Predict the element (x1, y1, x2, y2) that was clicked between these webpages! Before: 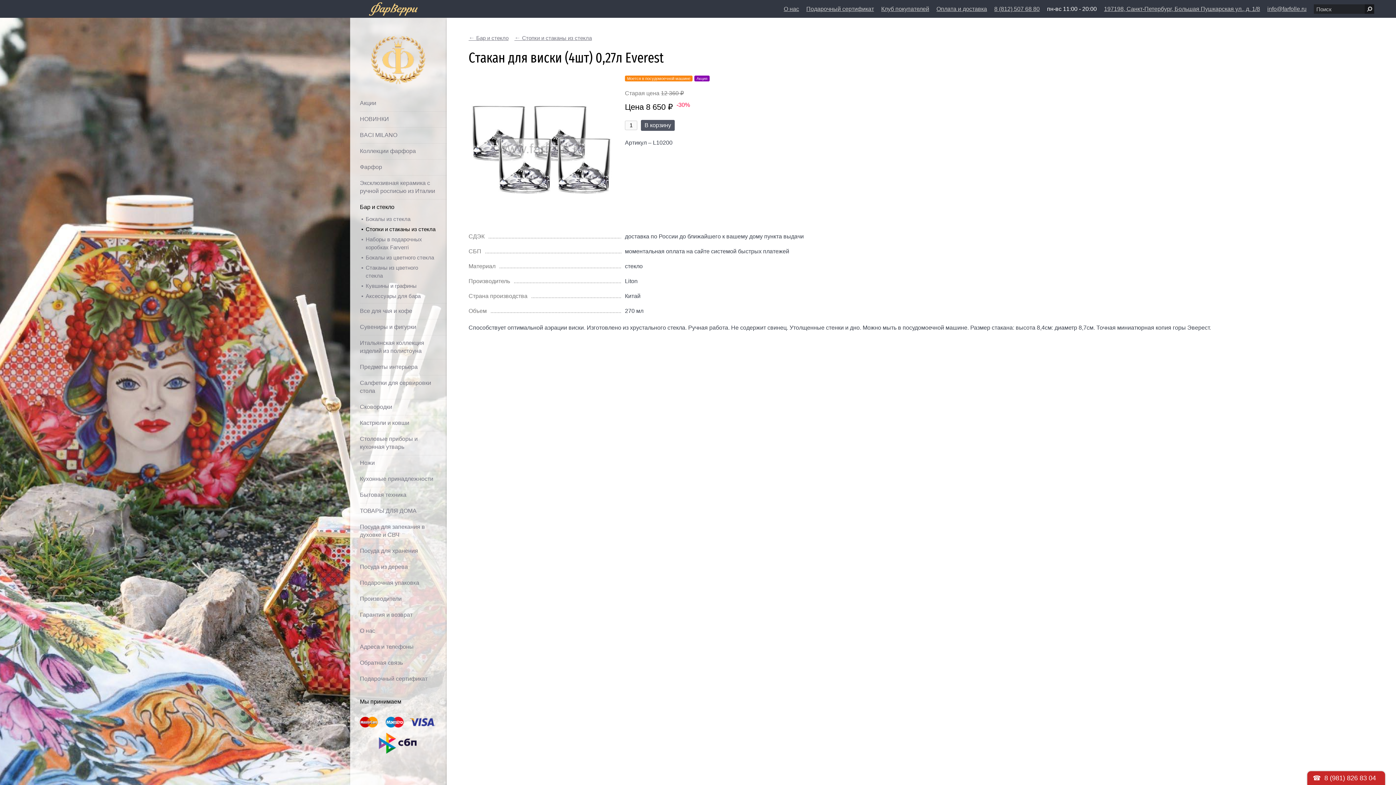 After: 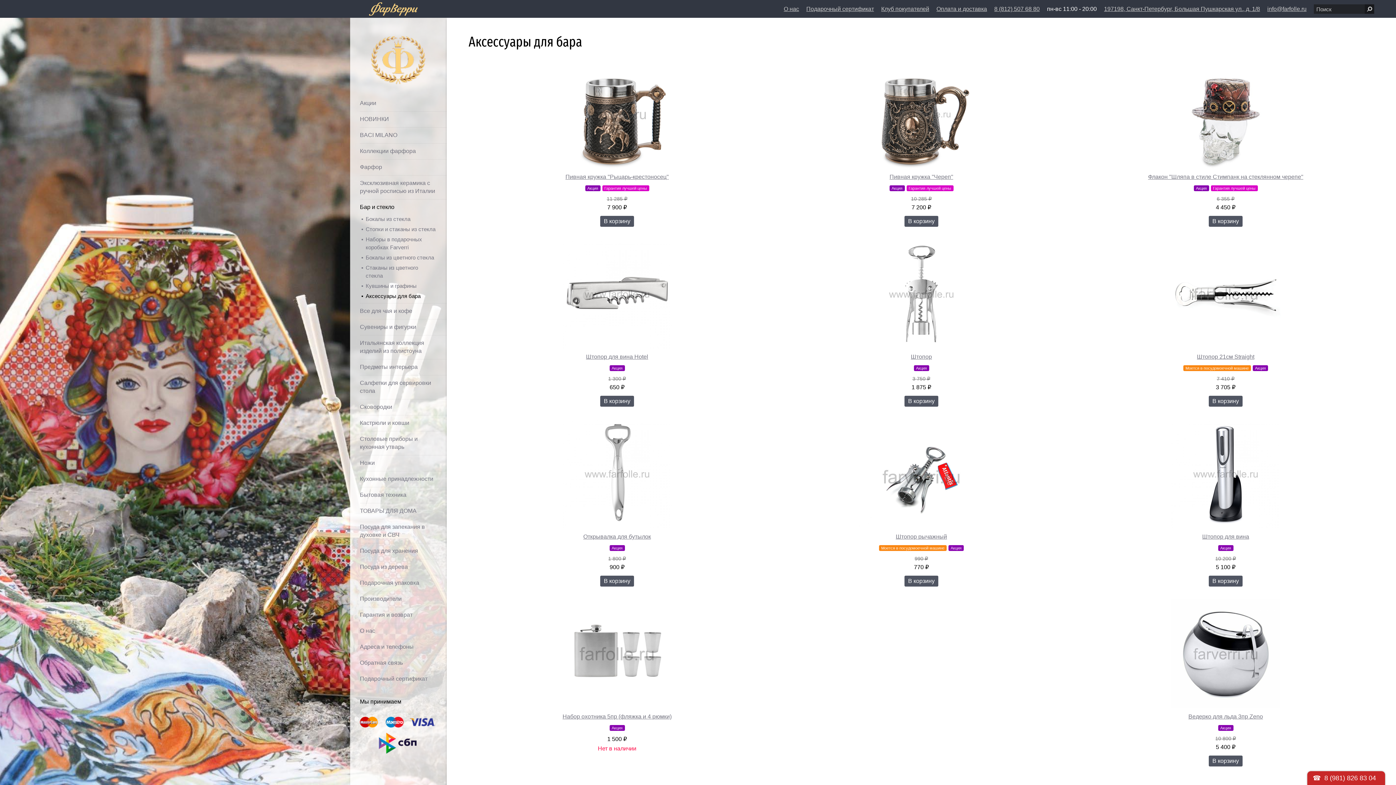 Action: label: Аксессуары для бара bbox: (365, 292, 436, 300)